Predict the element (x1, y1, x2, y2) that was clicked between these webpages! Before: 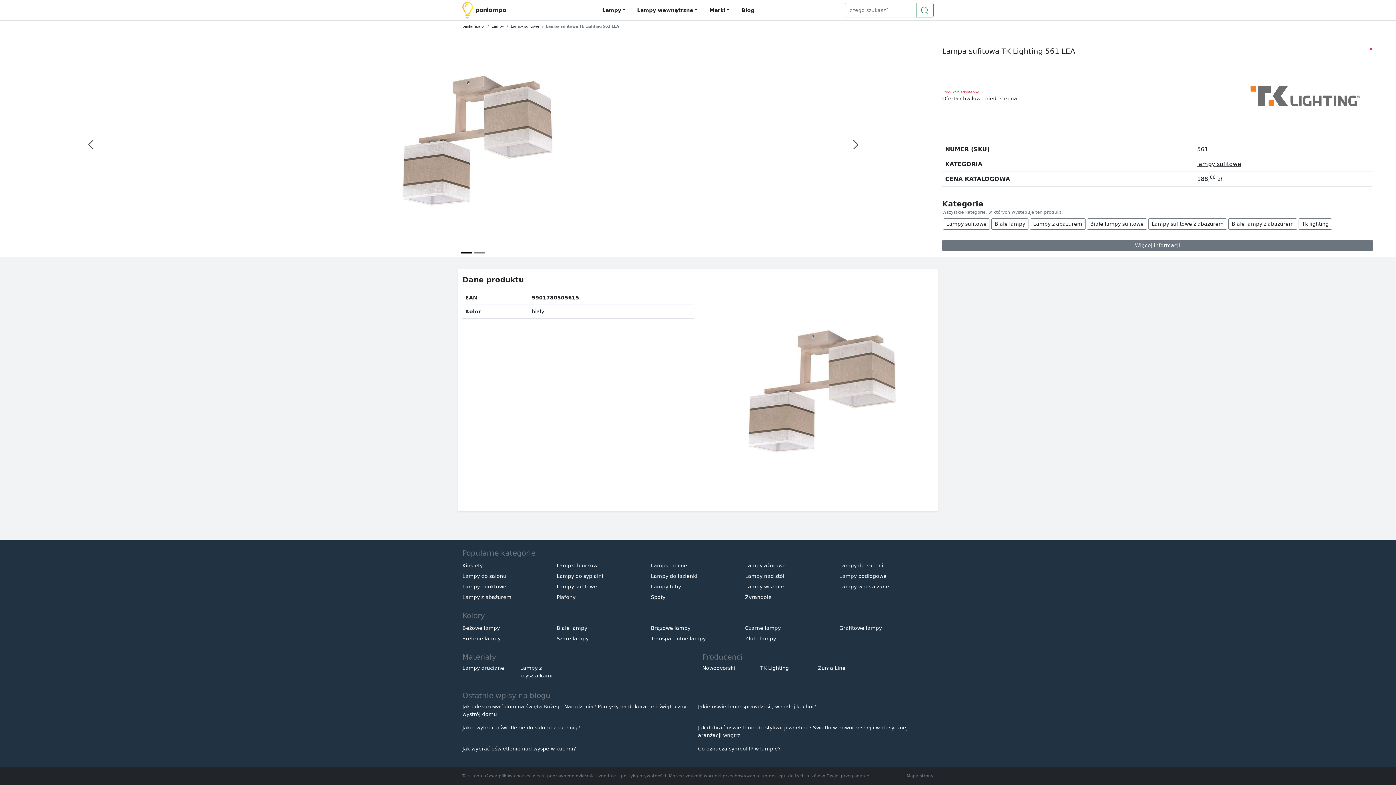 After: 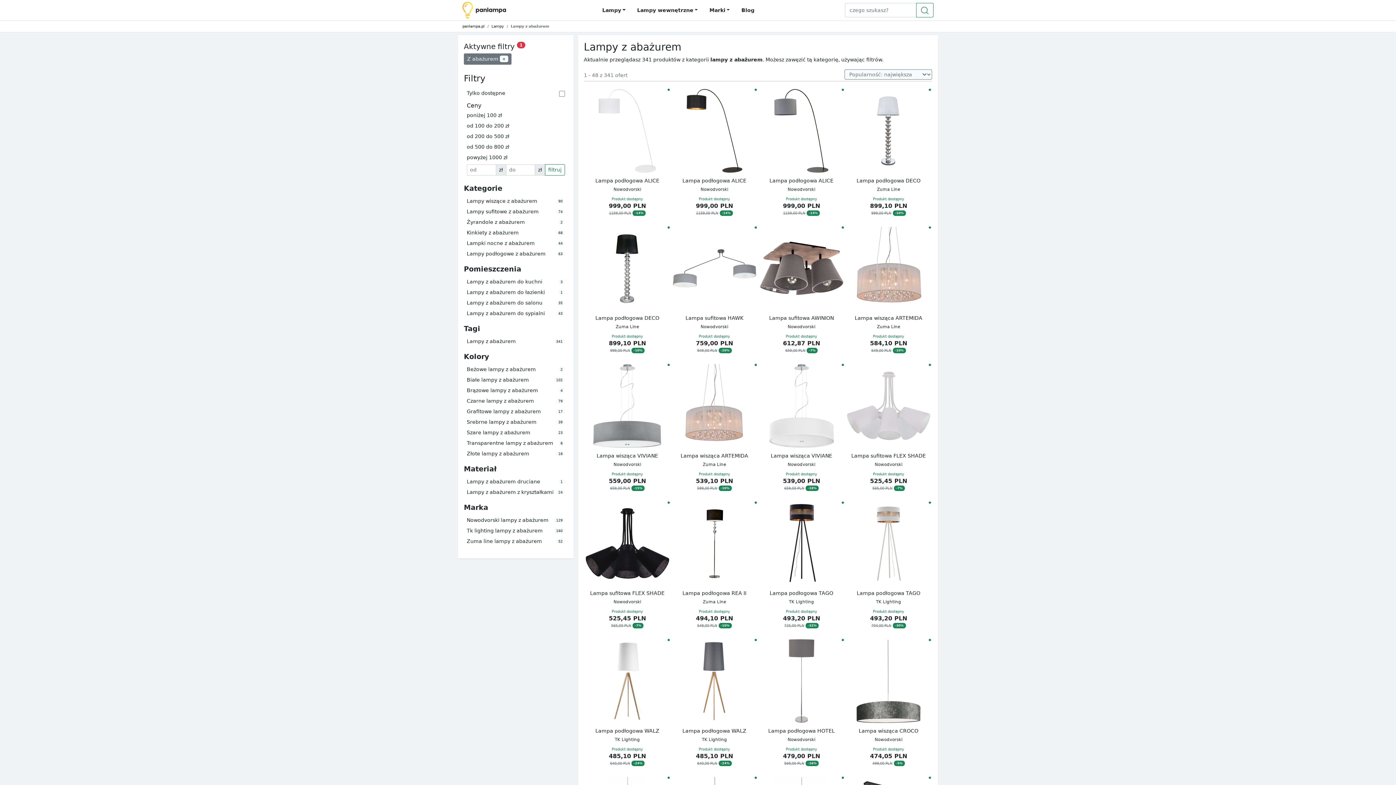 Action: label: Lampy z abażurem bbox: (462, 594, 511, 600)